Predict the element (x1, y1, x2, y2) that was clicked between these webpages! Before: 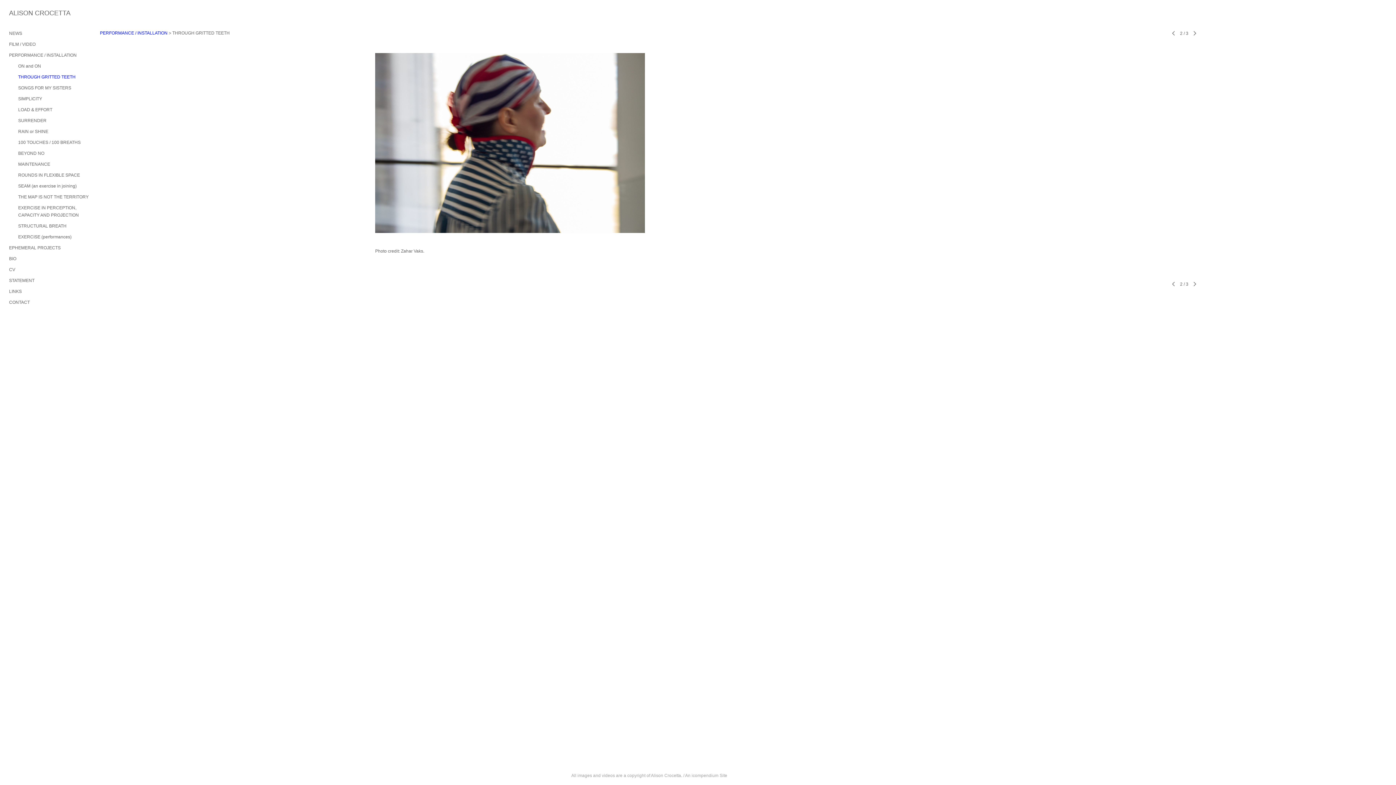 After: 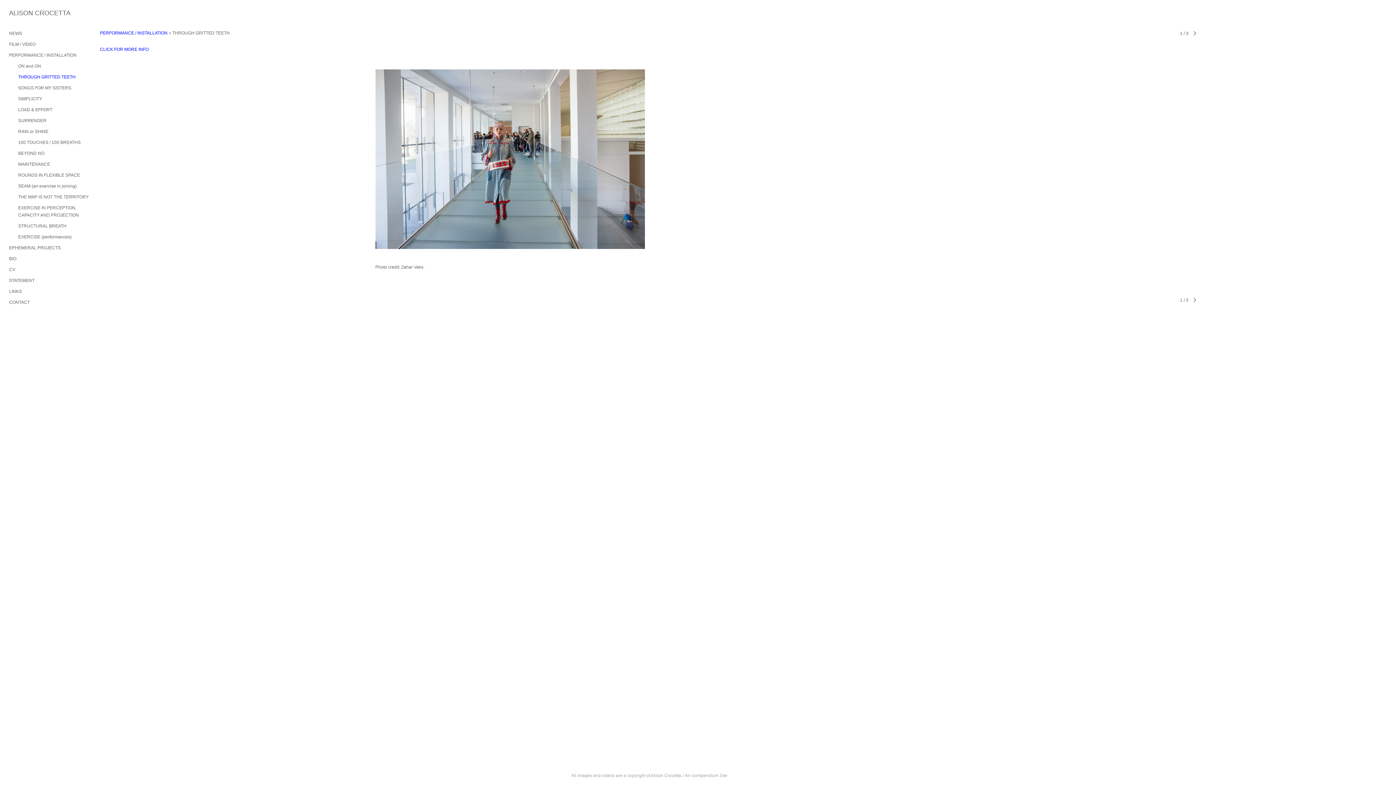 Action: bbox: (18, 74, 75, 79) label: THROUGH GRITTED TEETH